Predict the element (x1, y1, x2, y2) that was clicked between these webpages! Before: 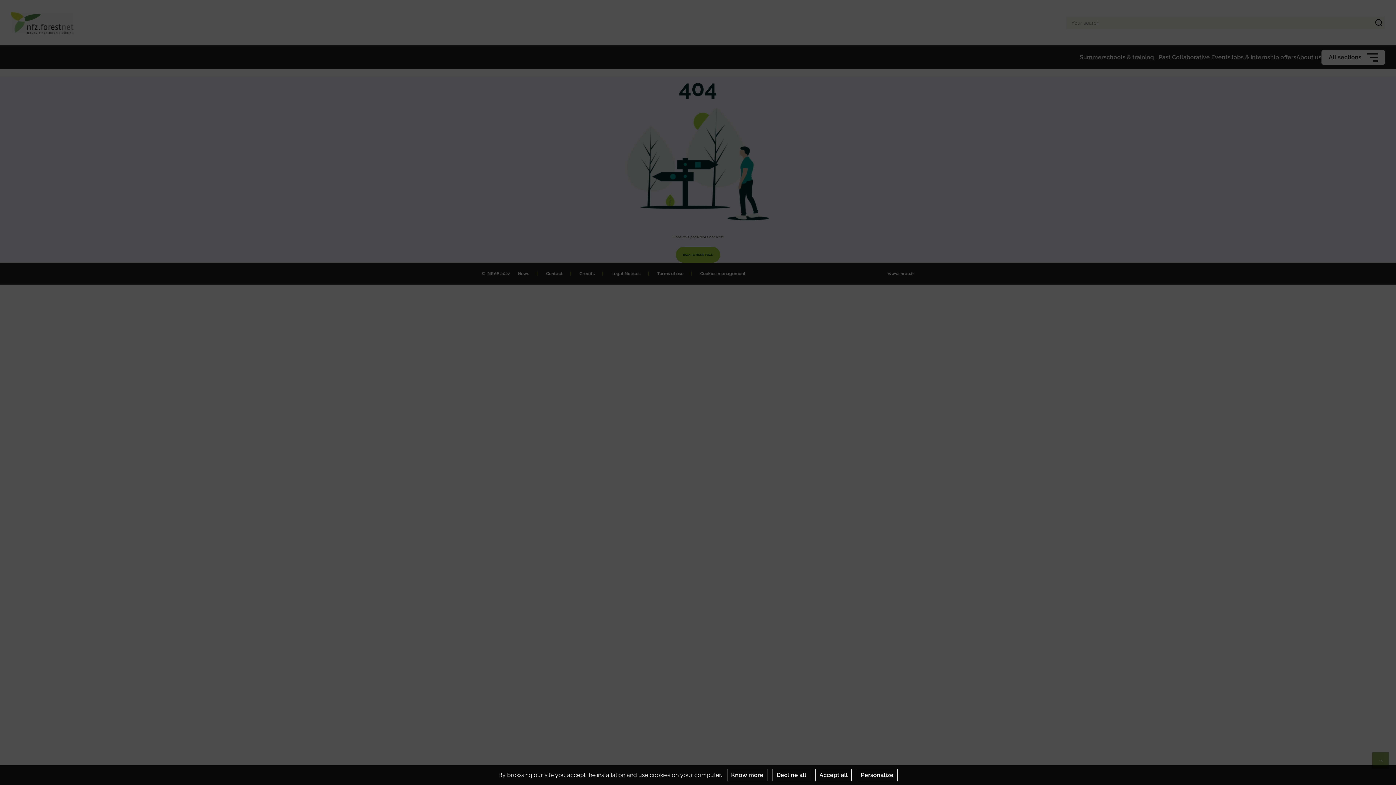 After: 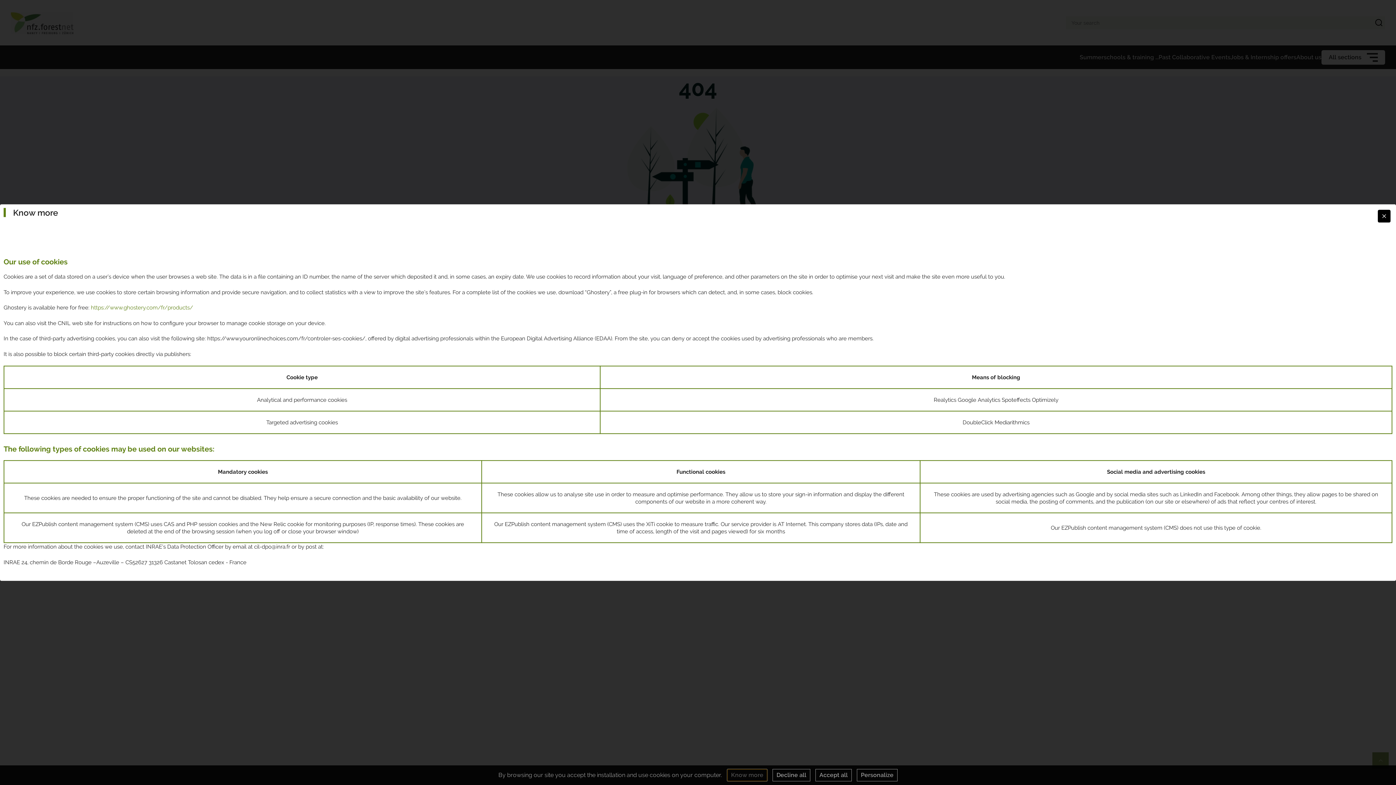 Action: label: Know more bbox: (727, 769, 767, 781)